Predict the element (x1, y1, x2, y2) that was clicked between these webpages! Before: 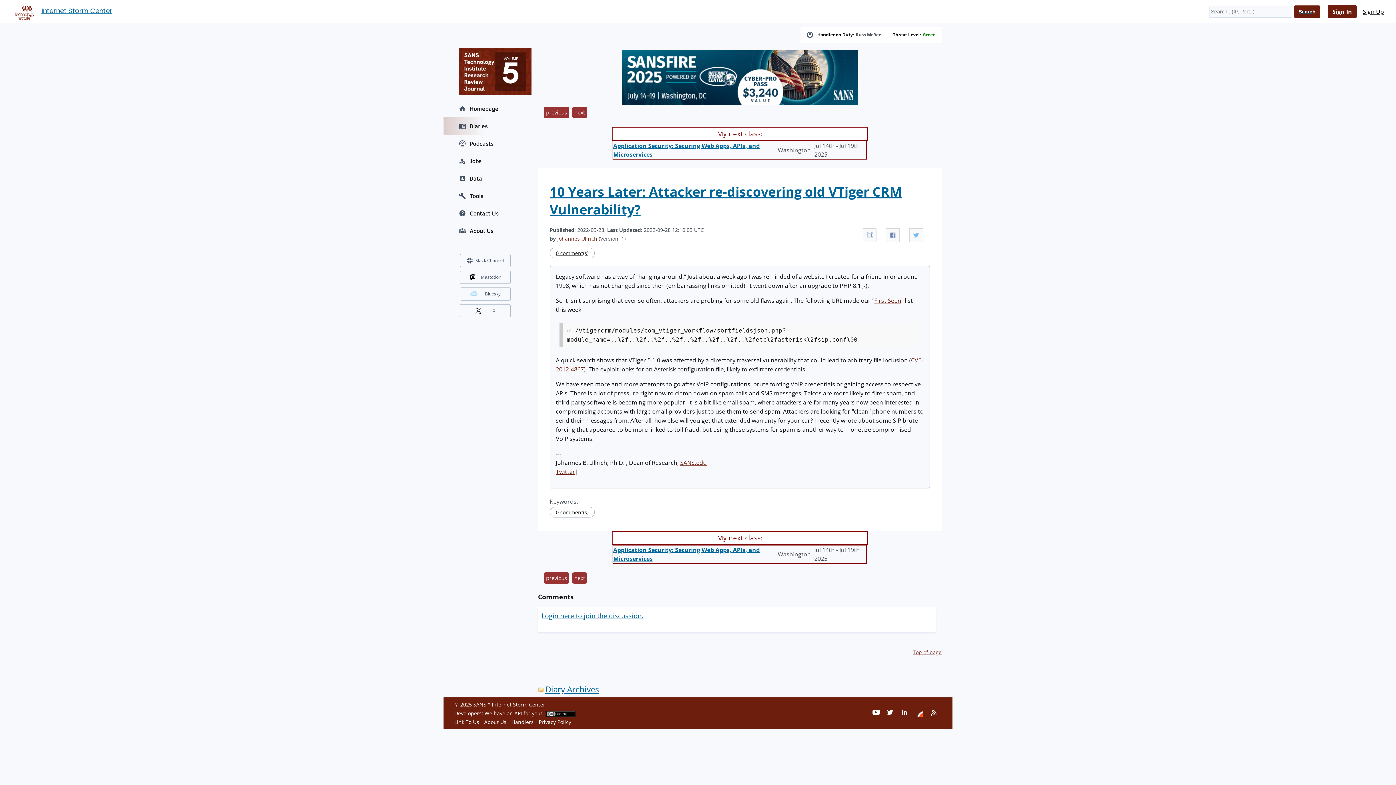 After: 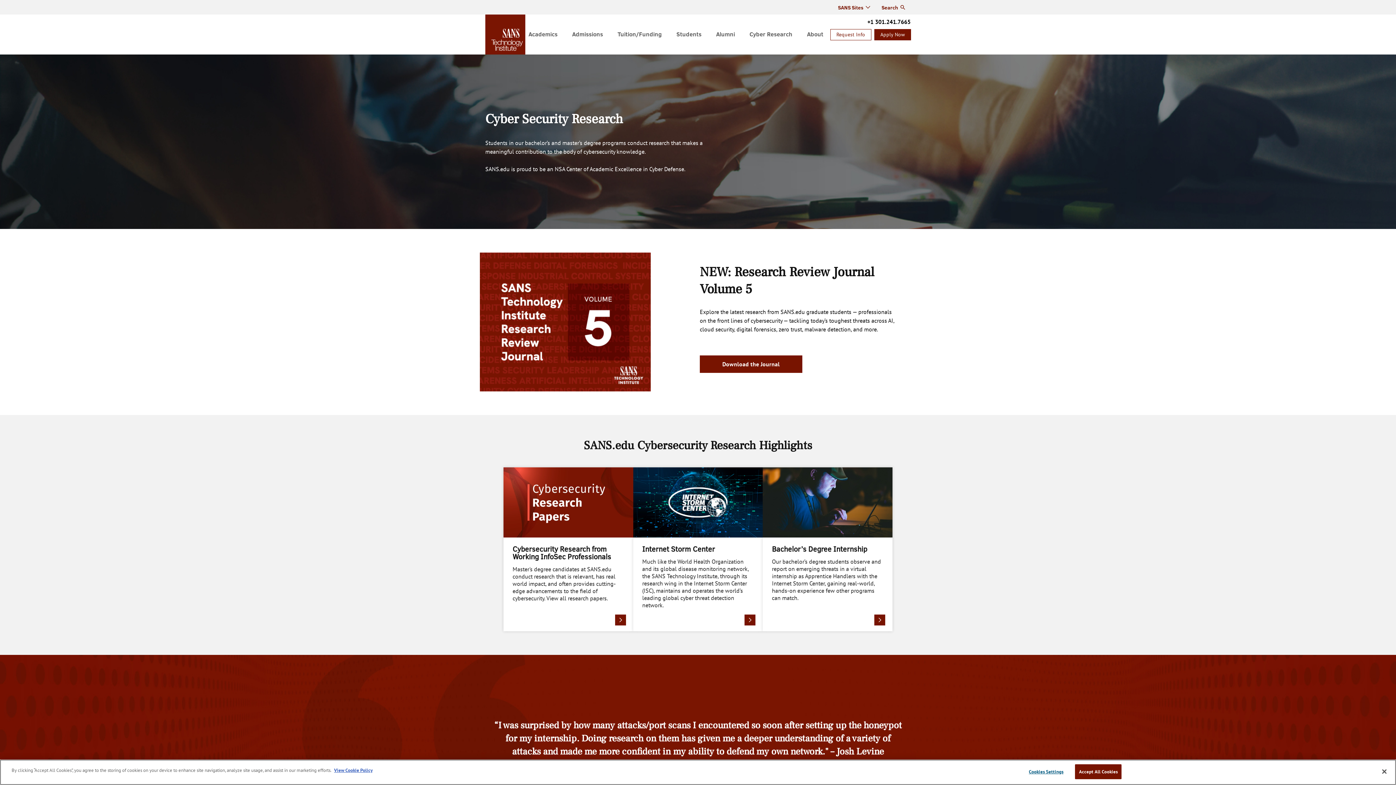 Action: bbox: (443, 43, 527, 100)